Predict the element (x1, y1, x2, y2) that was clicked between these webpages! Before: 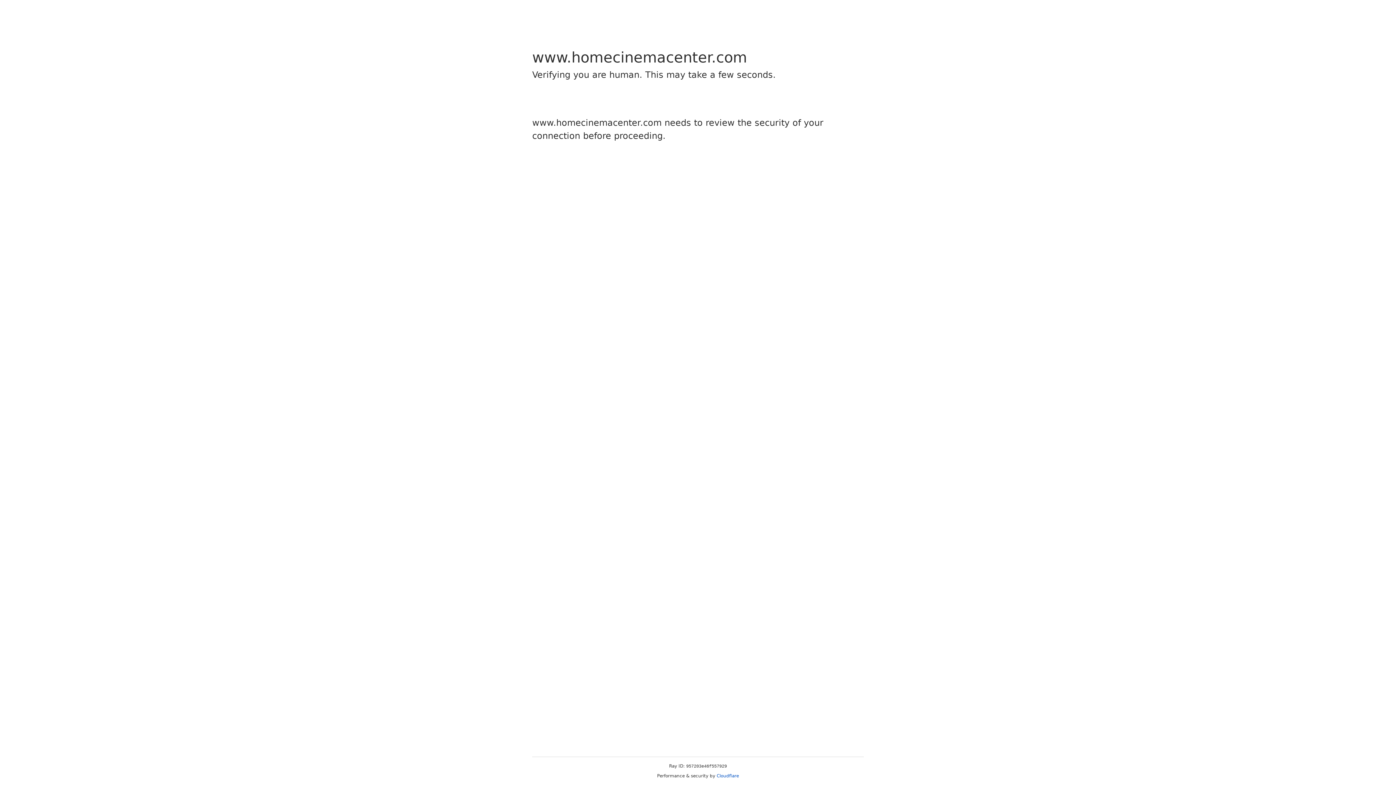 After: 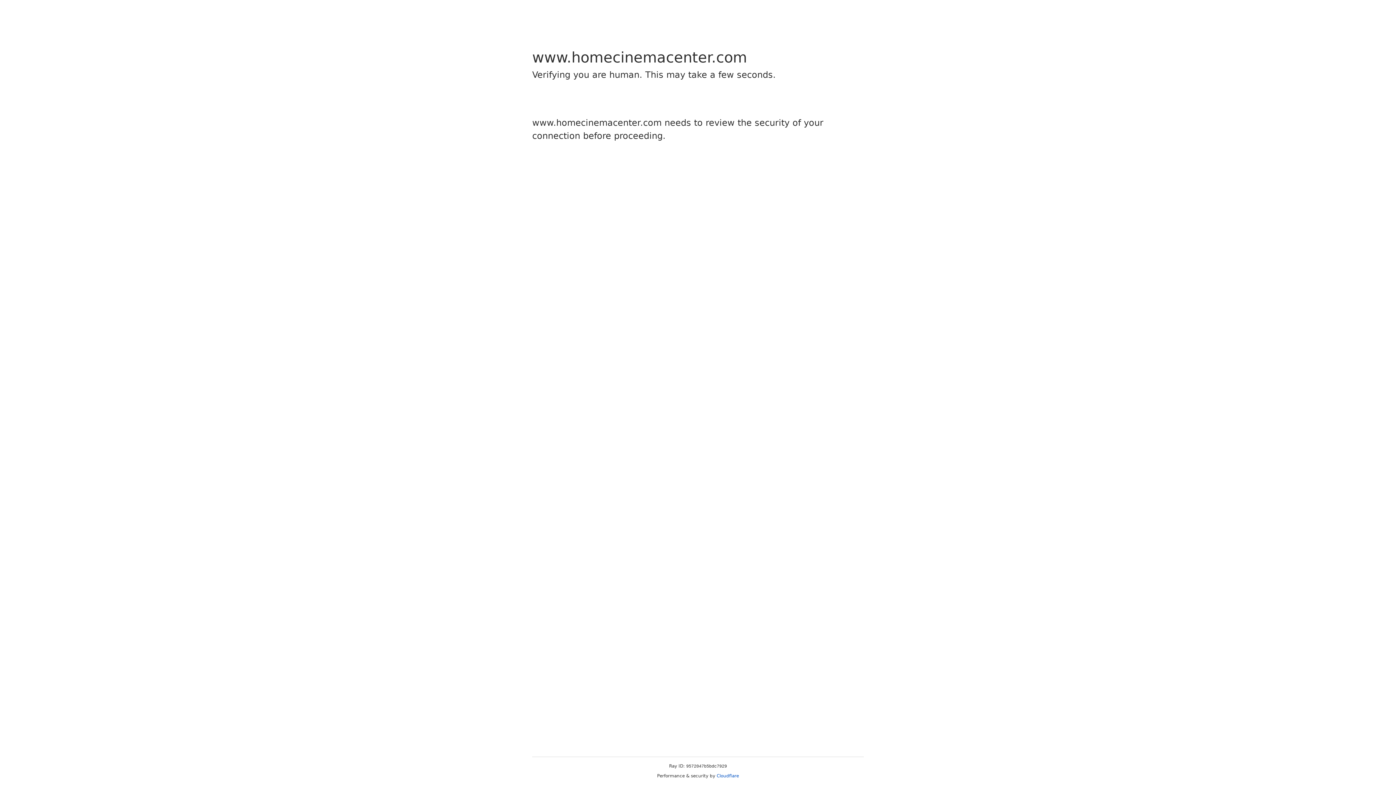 Action: label: Cloudflare bbox: (716, 773, 739, 778)